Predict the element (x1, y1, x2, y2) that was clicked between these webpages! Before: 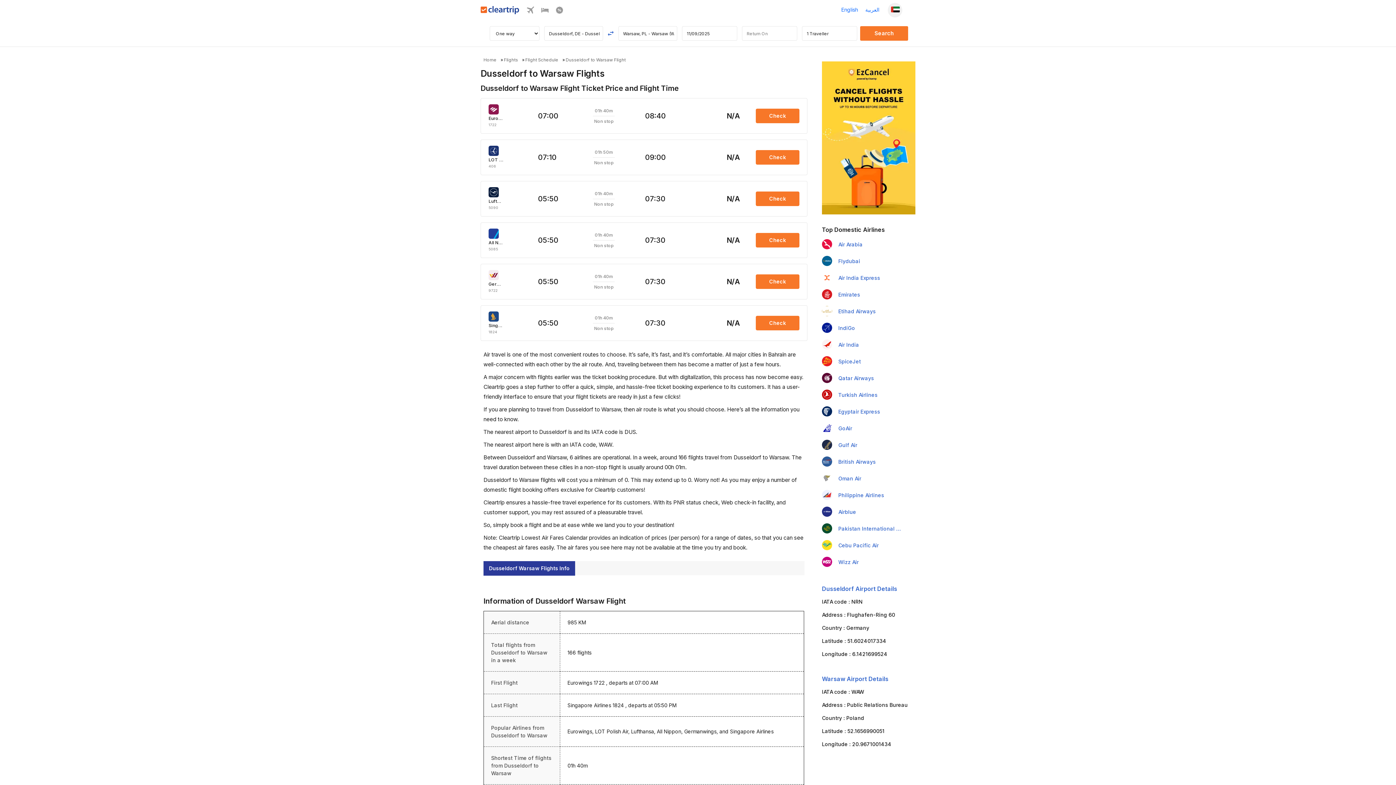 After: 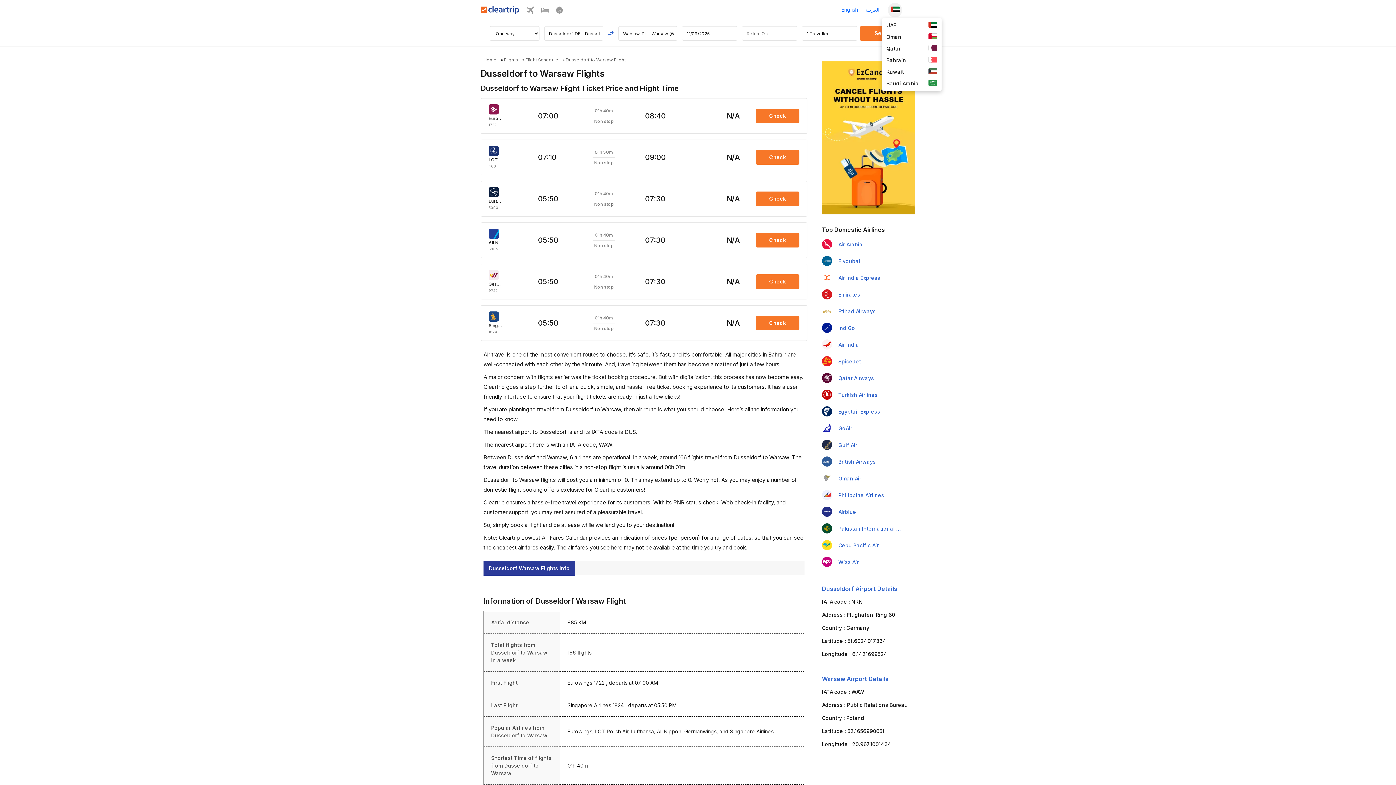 Action: bbox: (888, 2, 902, 17)